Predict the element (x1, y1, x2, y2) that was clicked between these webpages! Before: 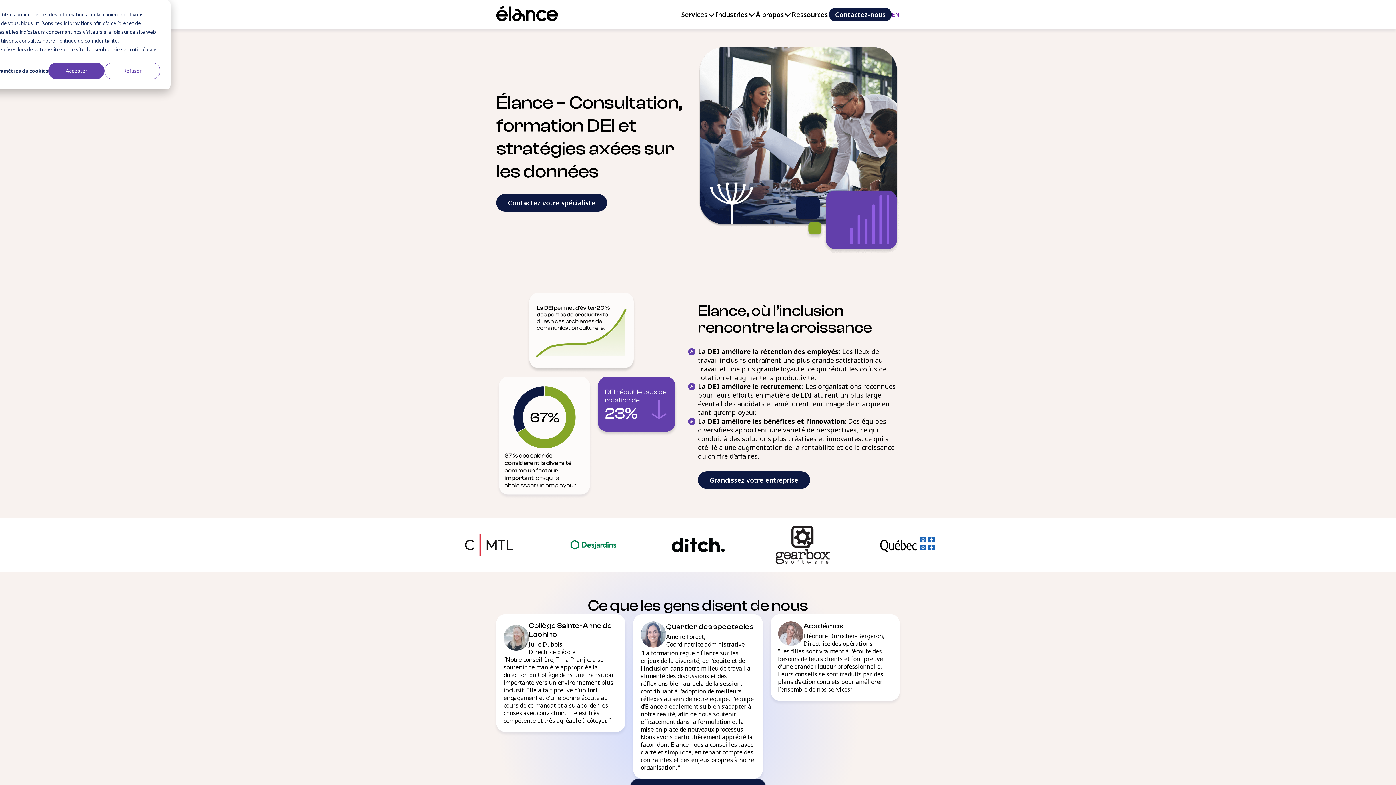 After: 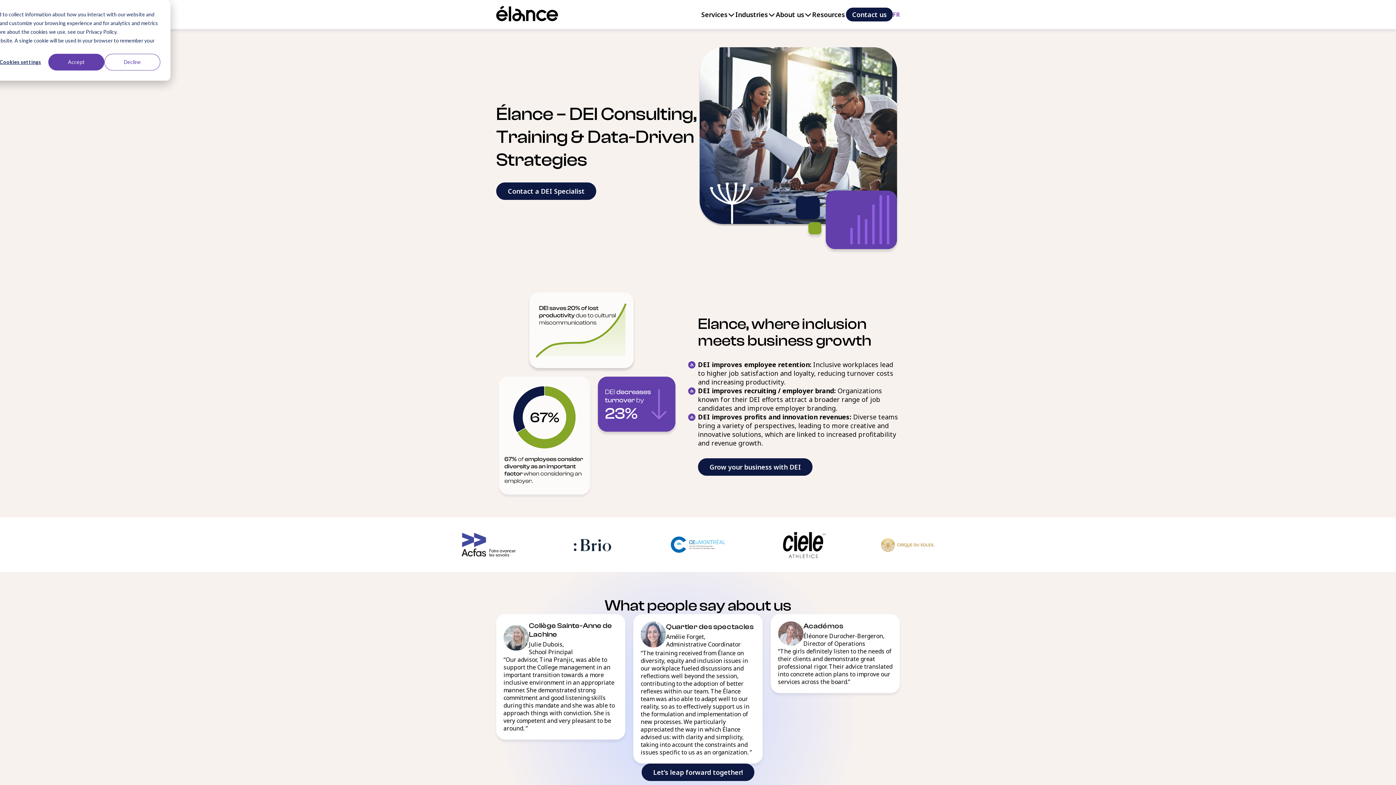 Action: label: EN bbox: (892, 10, 900, 18)